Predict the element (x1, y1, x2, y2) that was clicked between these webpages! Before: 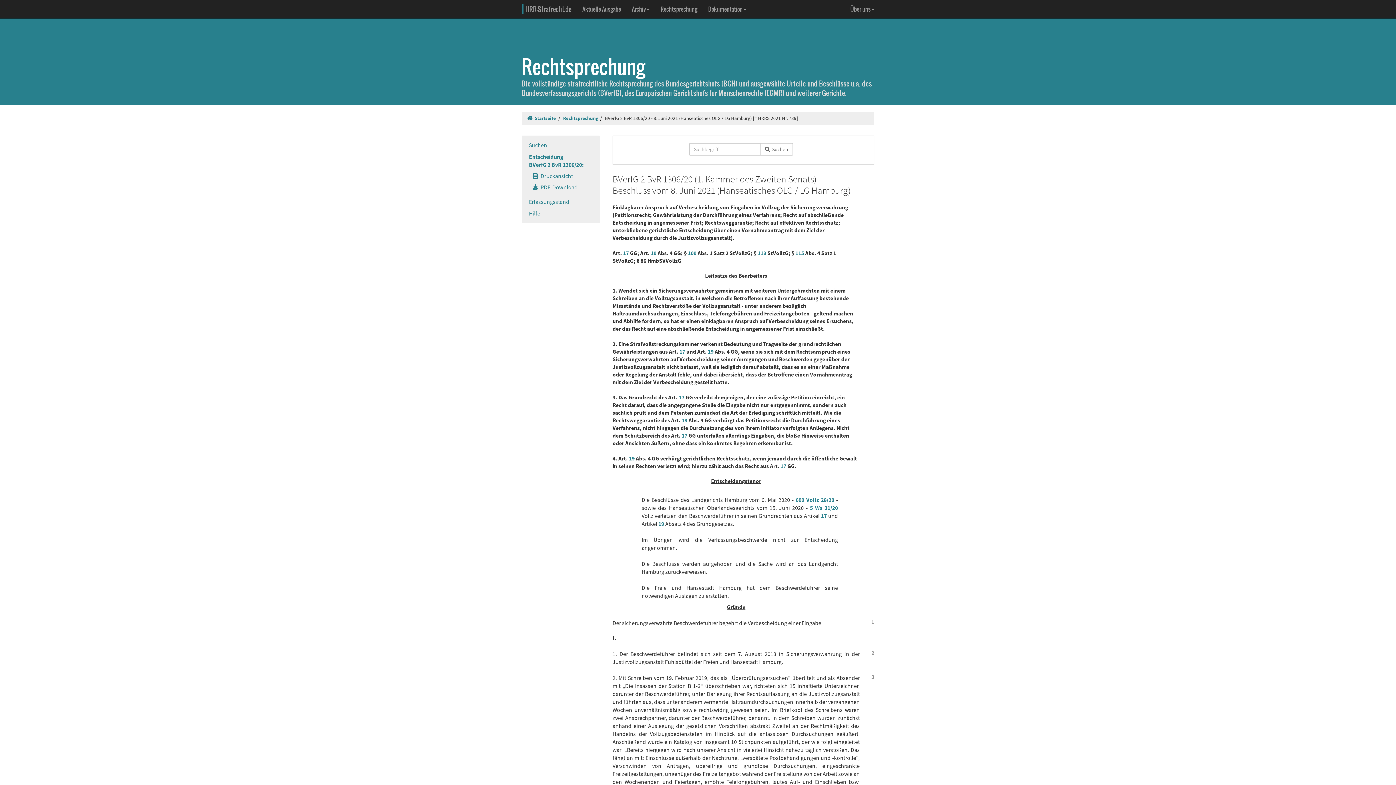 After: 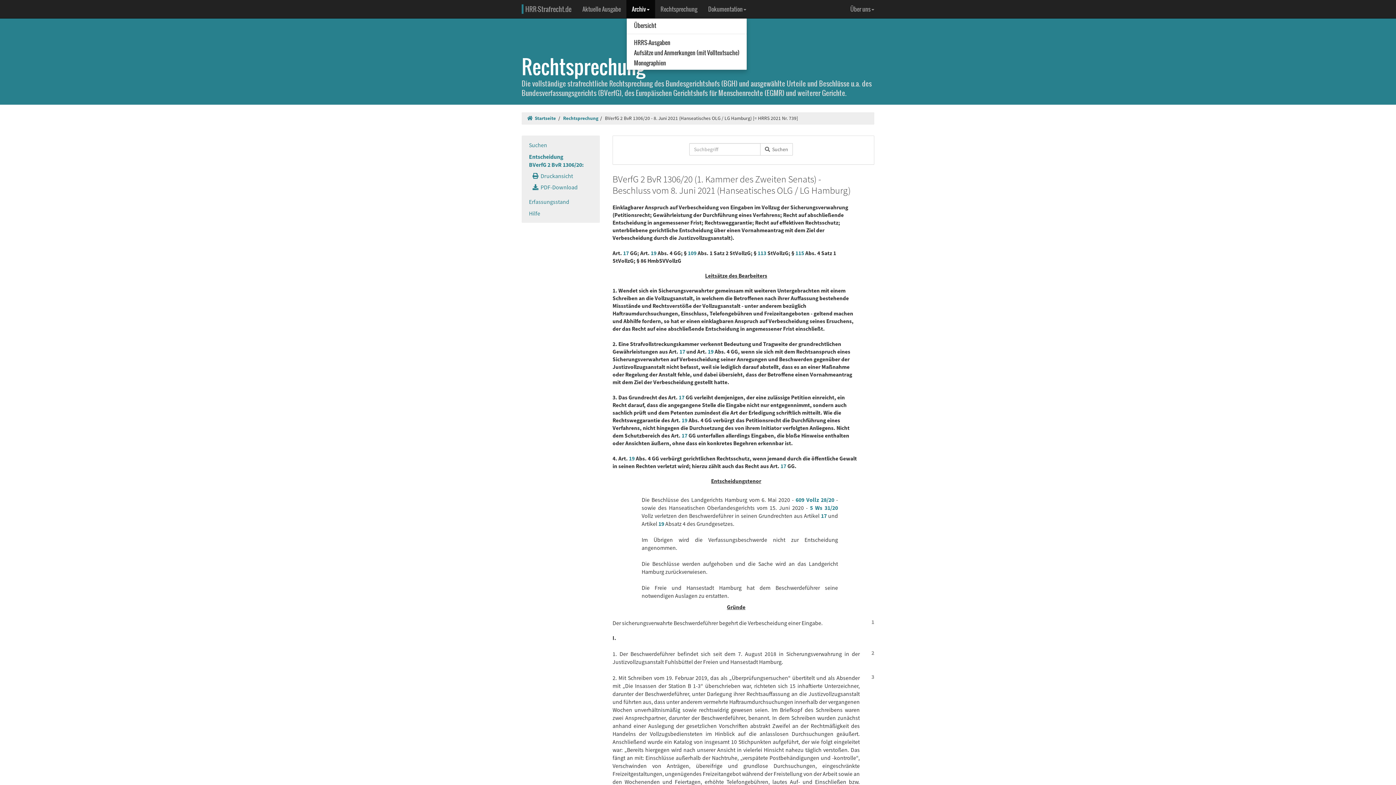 Action: bbox: (626, 0, 655, 18) label: Archiv